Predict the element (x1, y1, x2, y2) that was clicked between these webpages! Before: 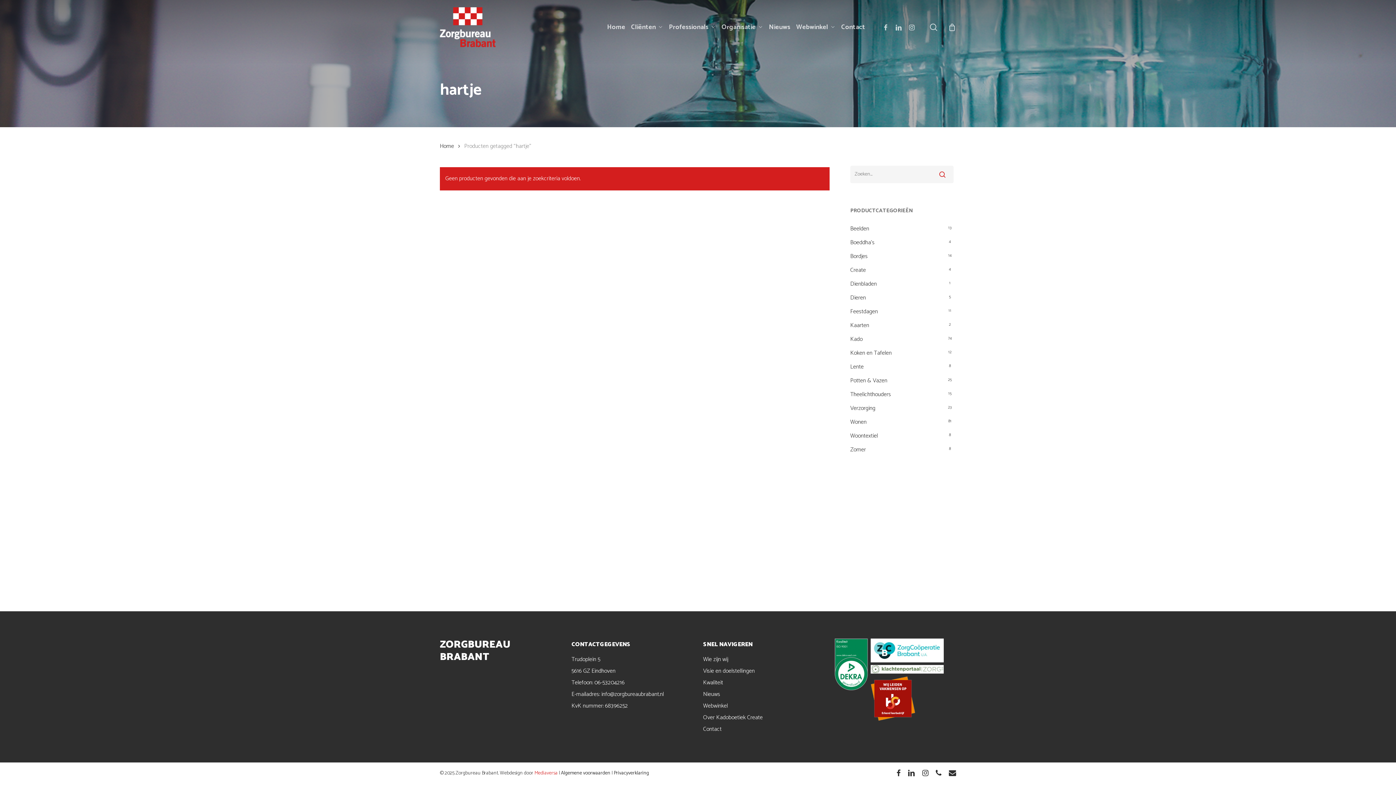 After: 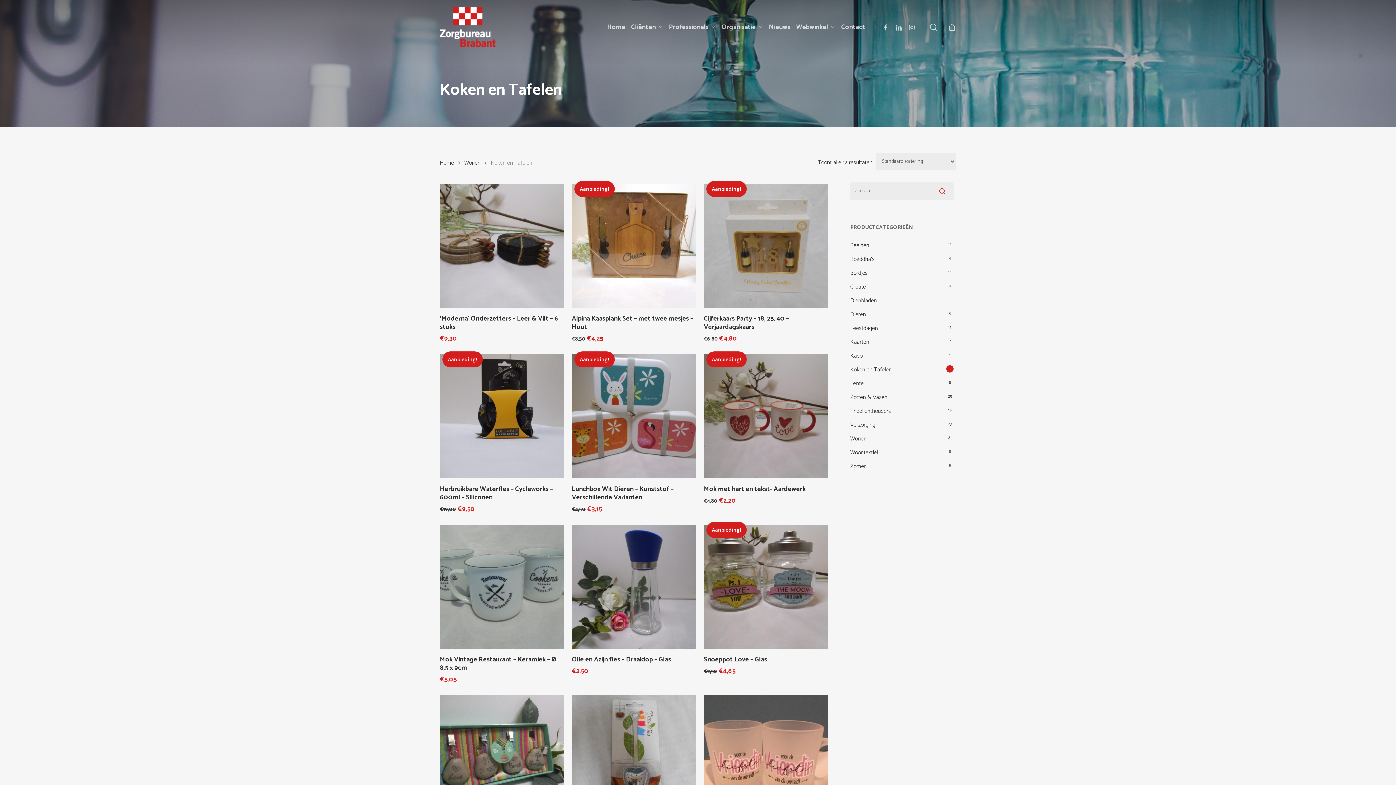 Action: bbox: (850, 347, 953, 359) label: Koken en Tafelen